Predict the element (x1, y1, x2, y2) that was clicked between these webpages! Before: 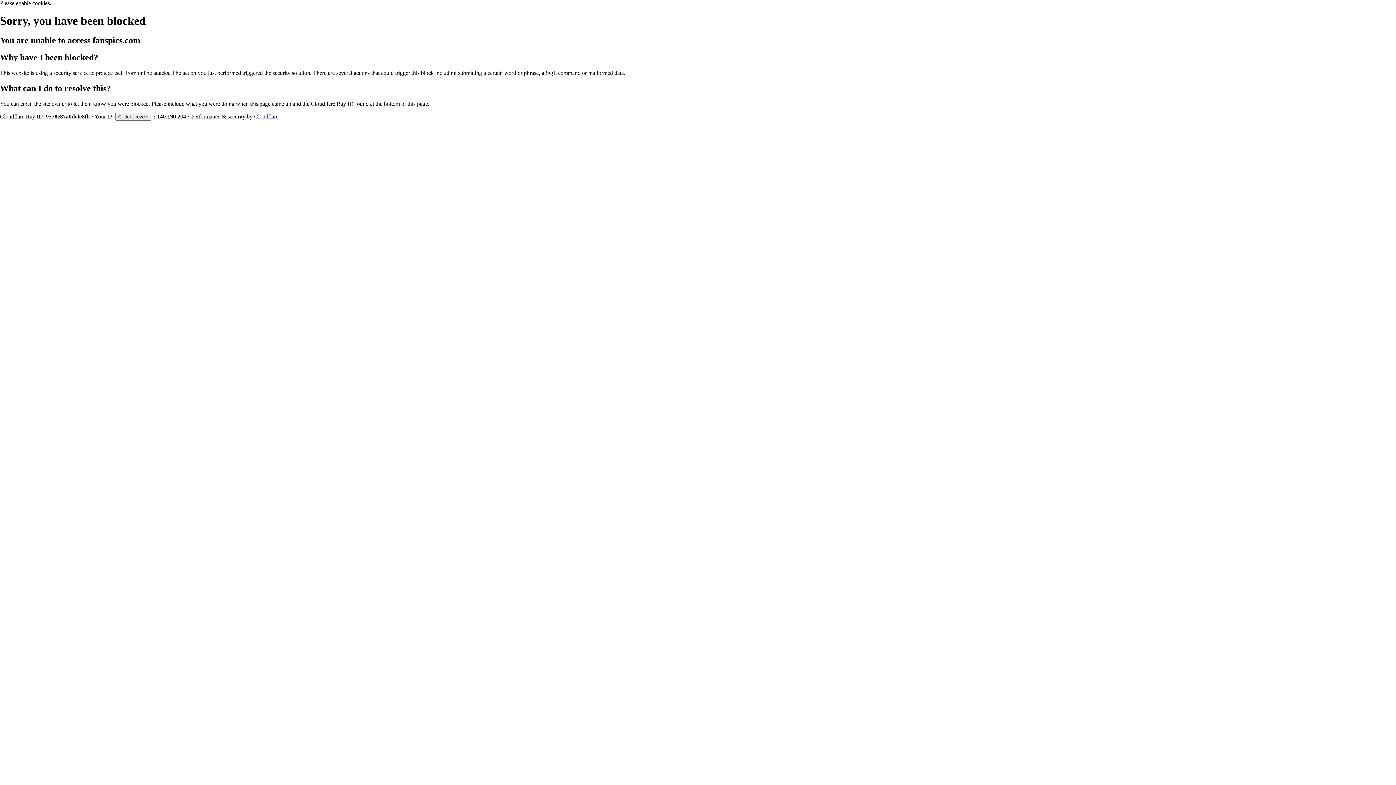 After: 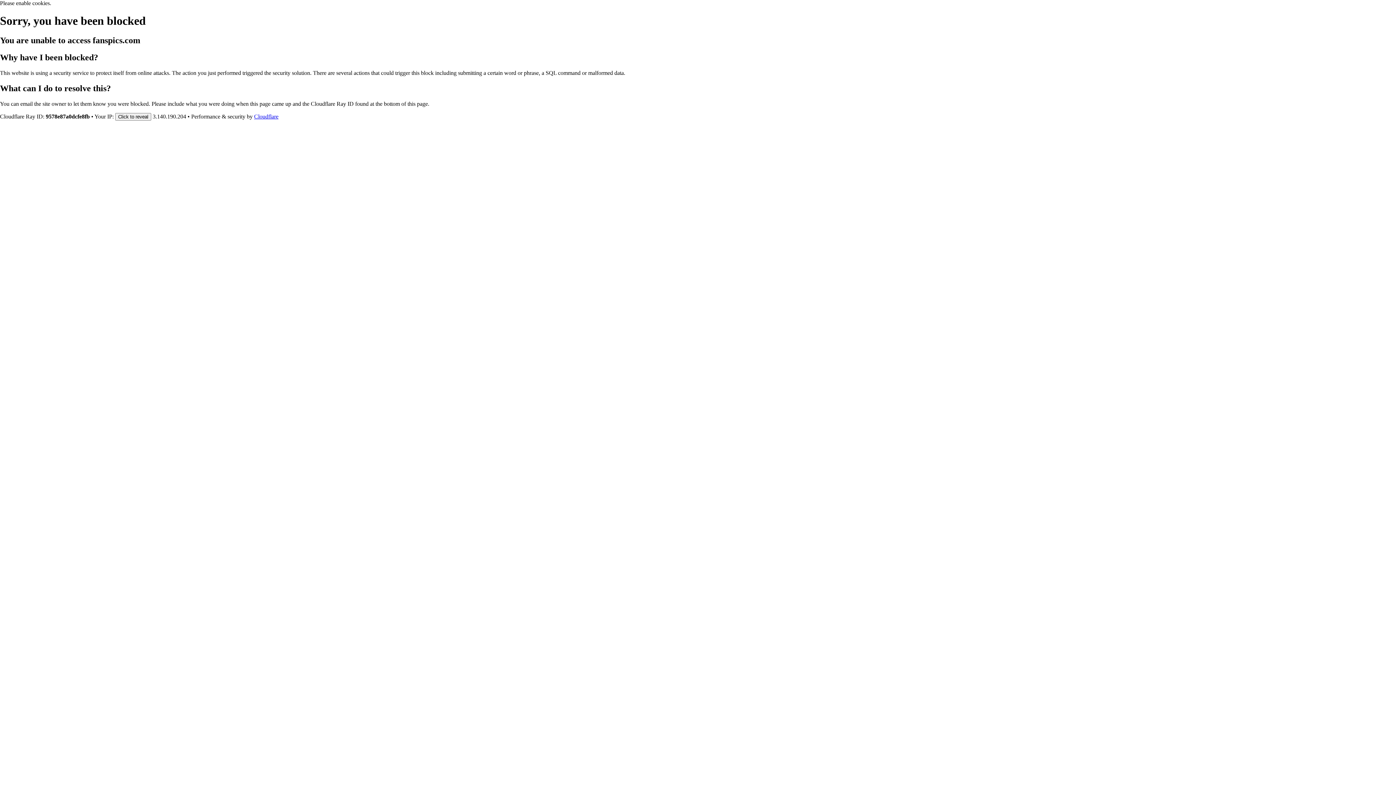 Action: label: Cloudflare bbox: (254, 113, 278, 119)